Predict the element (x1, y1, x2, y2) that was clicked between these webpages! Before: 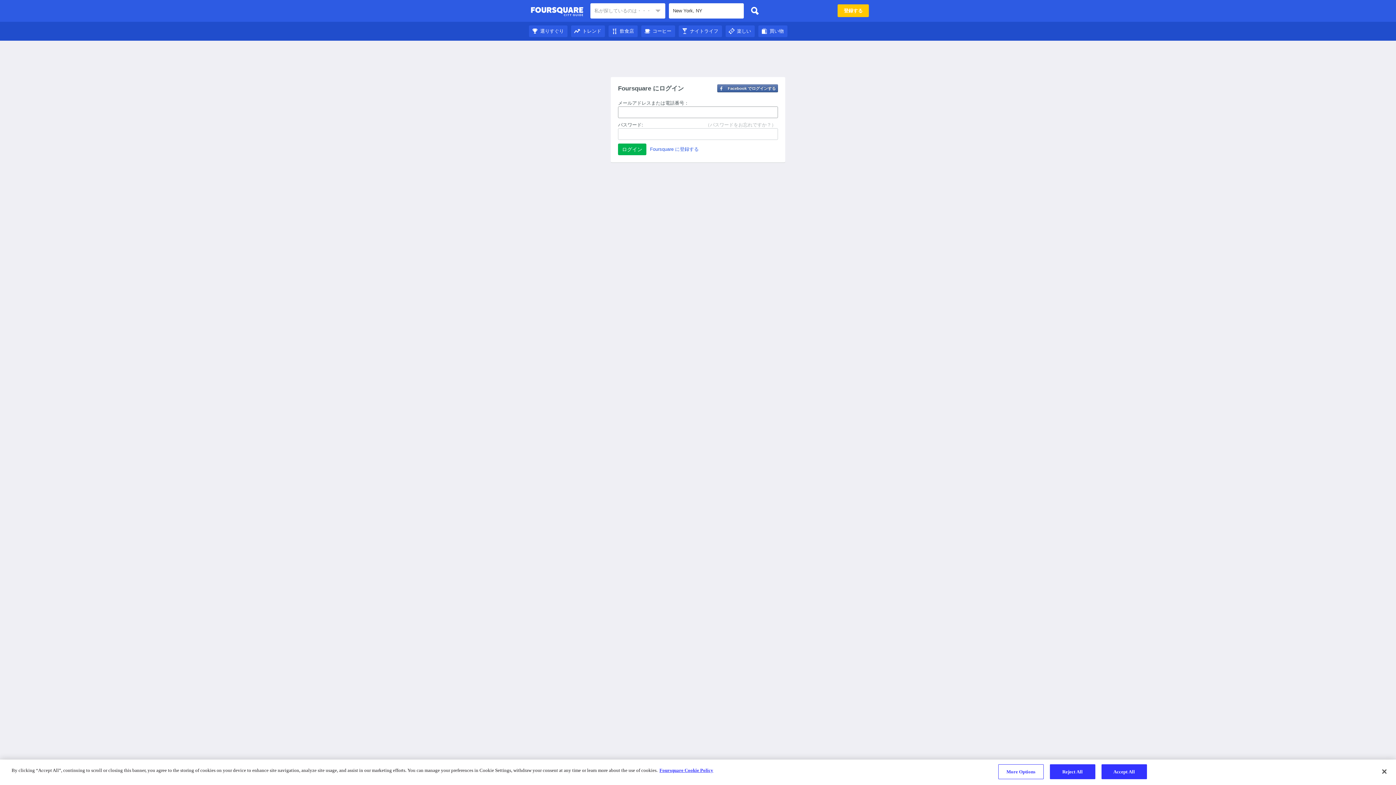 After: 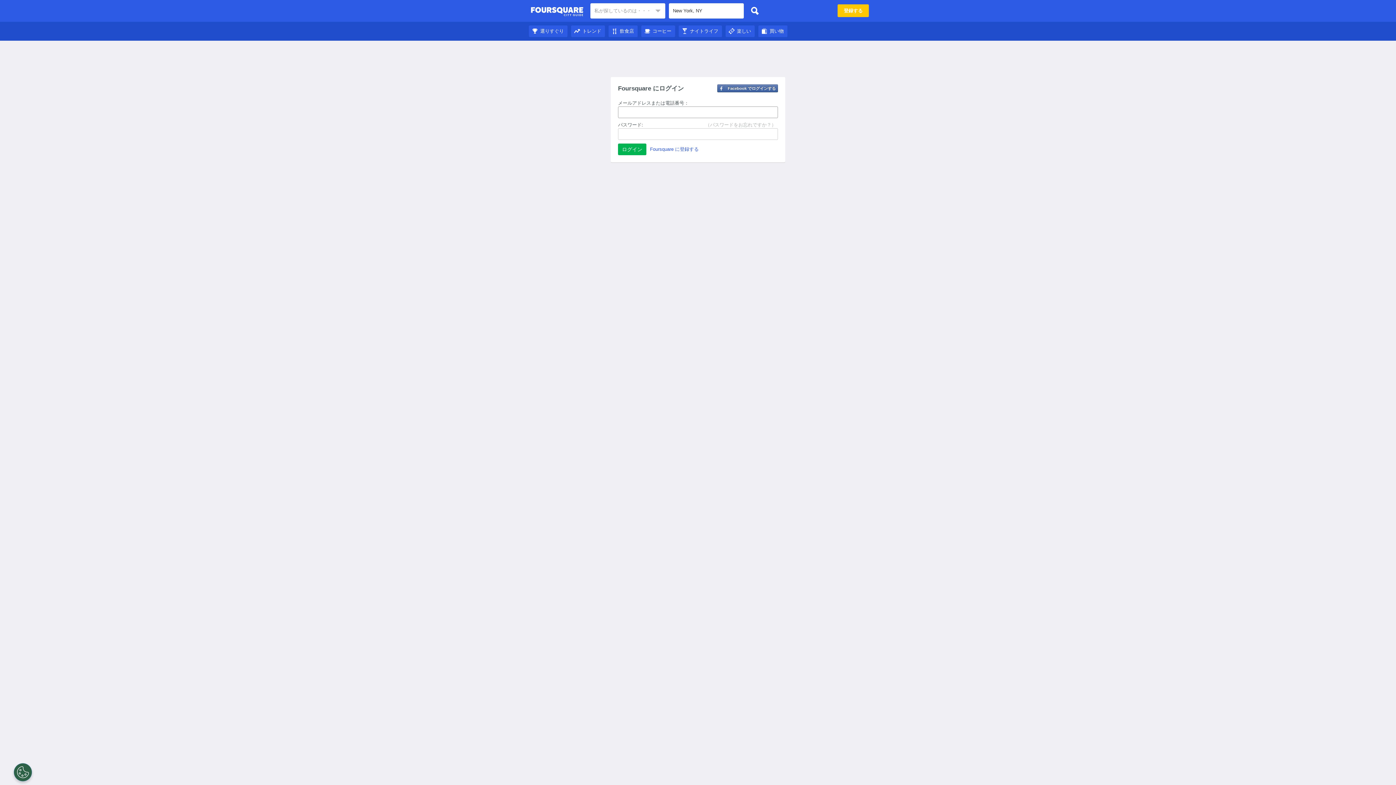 Action: label: 買い物 bbox: (758, 28, 787, 33)